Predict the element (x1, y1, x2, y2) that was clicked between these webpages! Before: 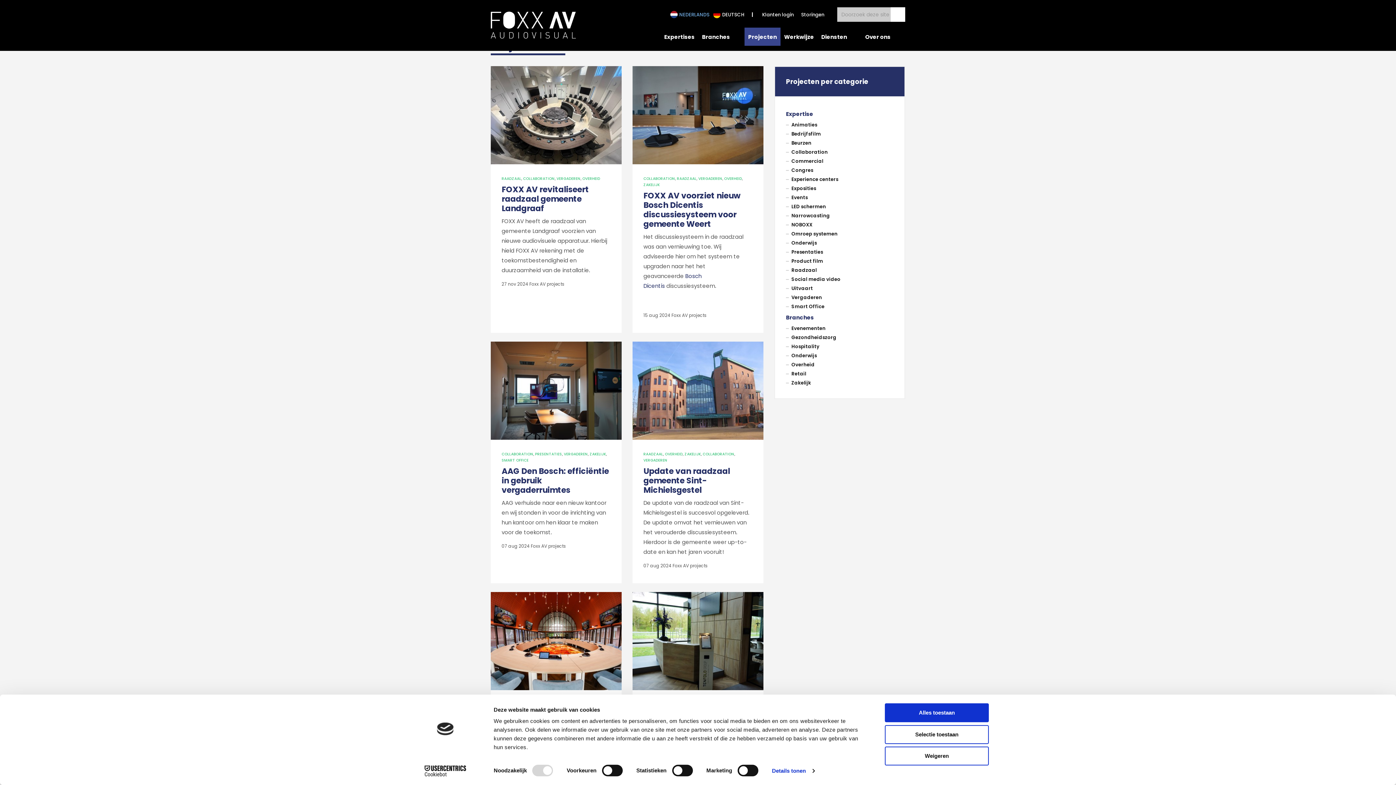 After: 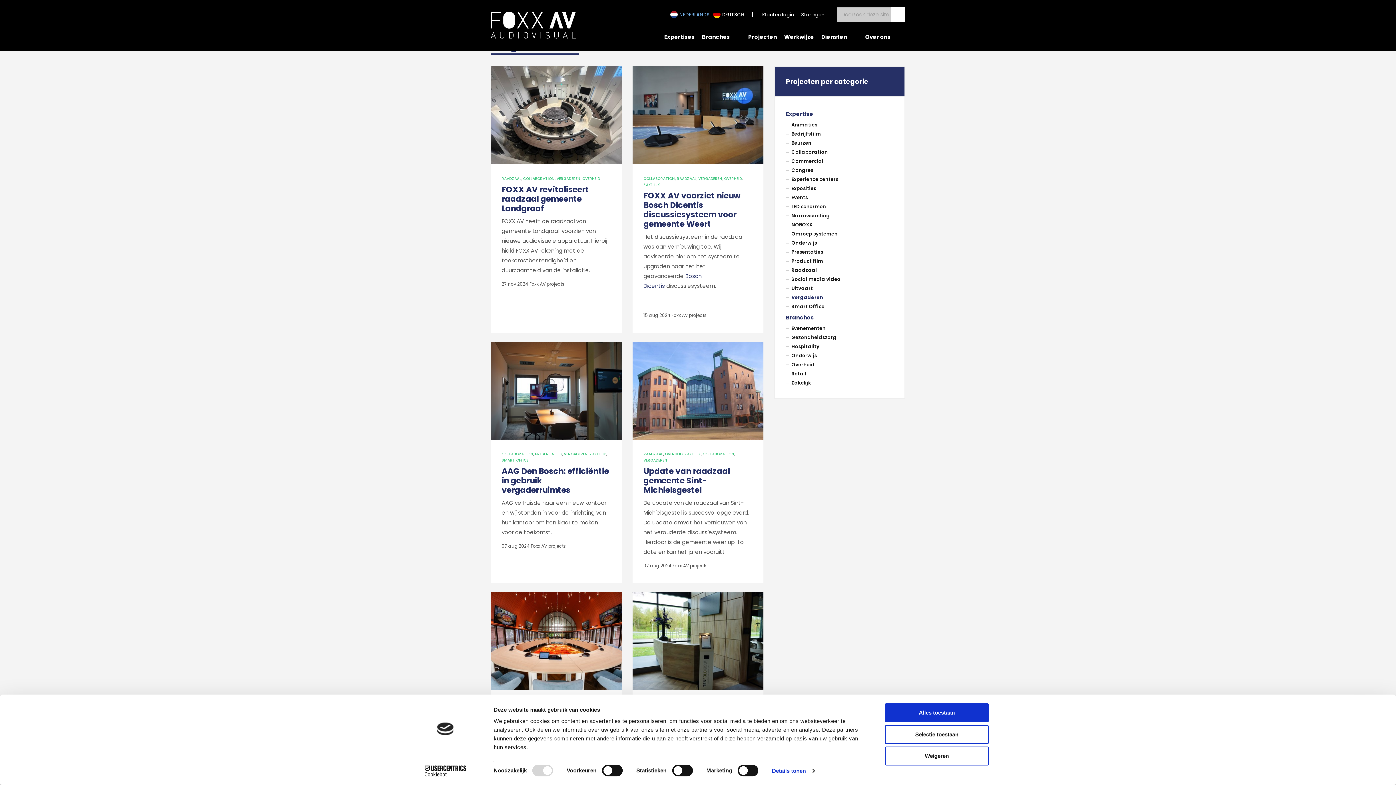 Action: label: VERGADEREN bbox: (698, 176, 722, 181)